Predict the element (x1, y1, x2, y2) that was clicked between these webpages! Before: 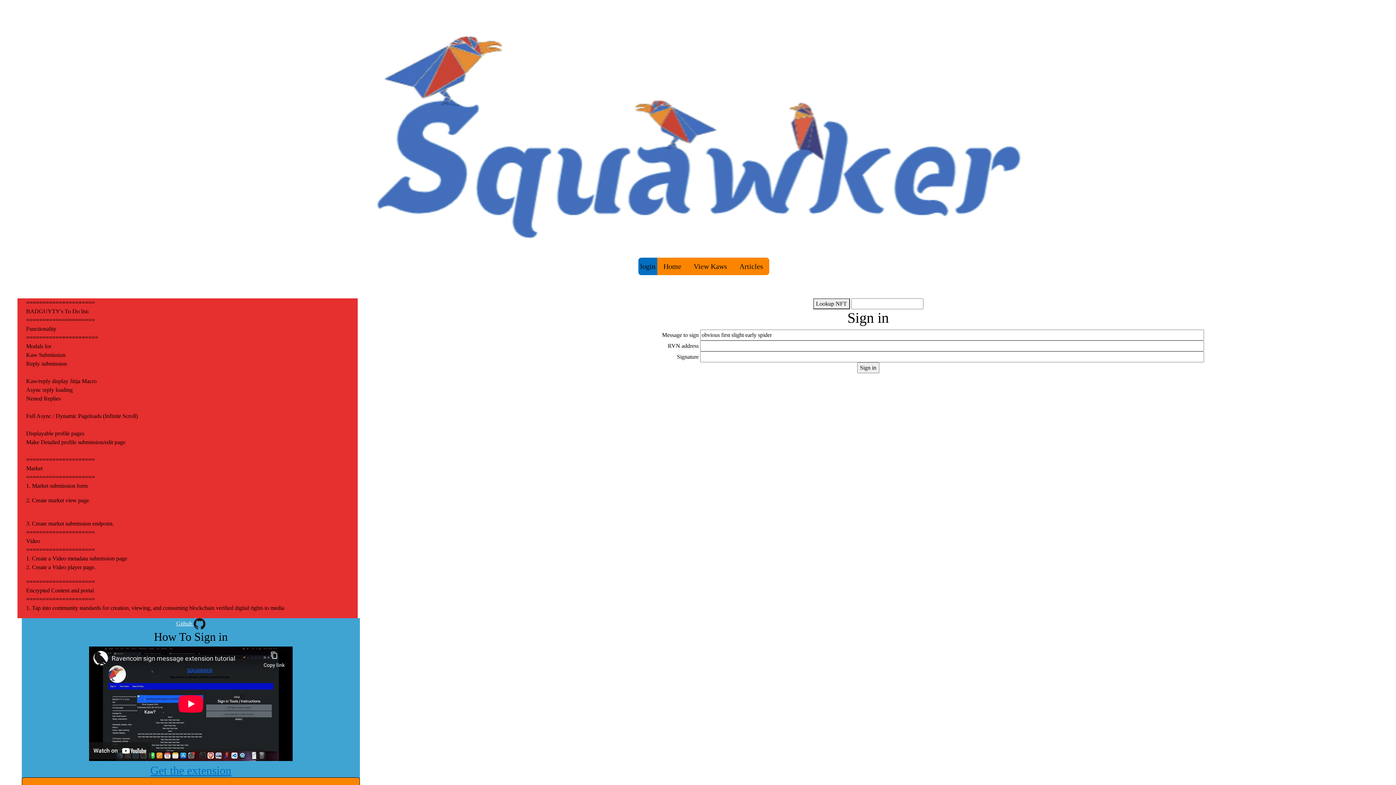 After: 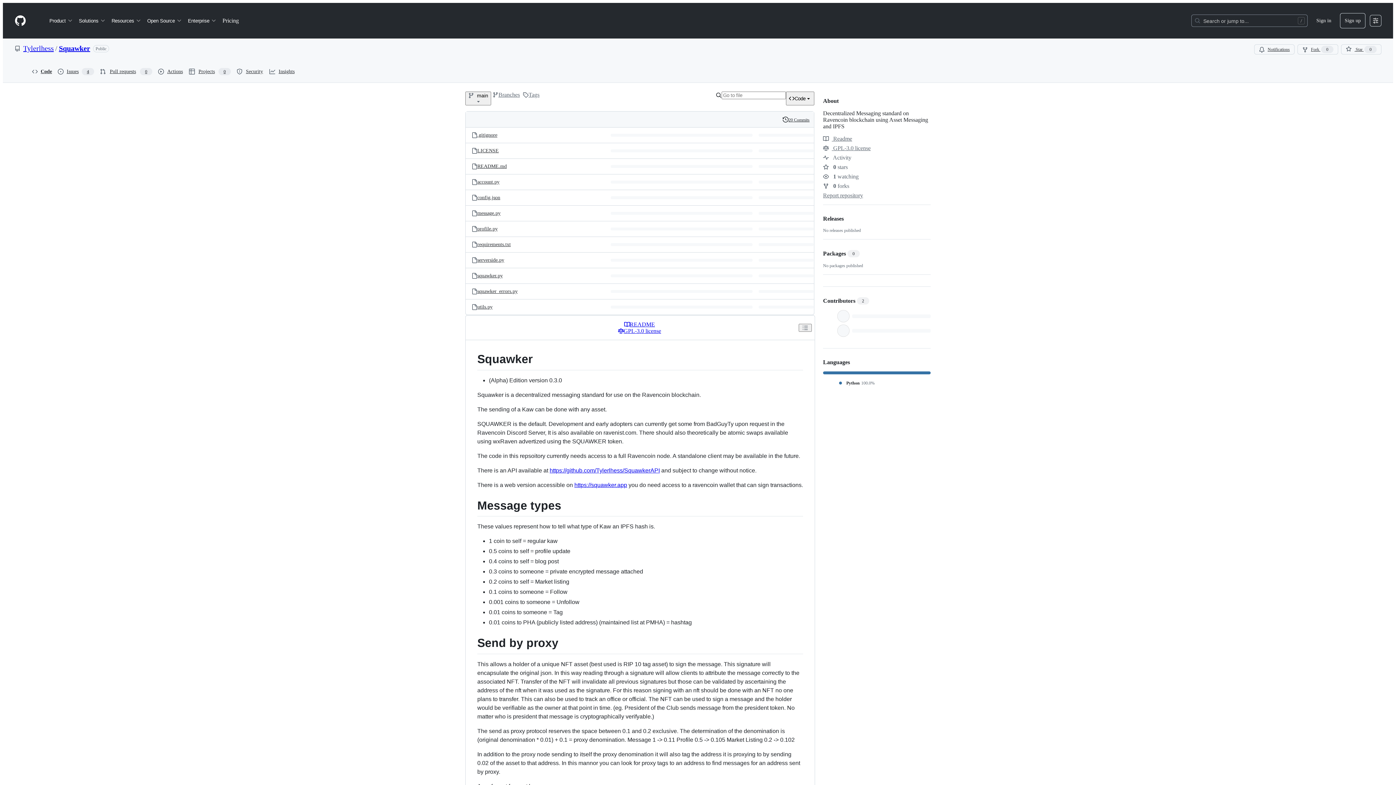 Action: bbox: (176, 620, 205, 626) label: Github 